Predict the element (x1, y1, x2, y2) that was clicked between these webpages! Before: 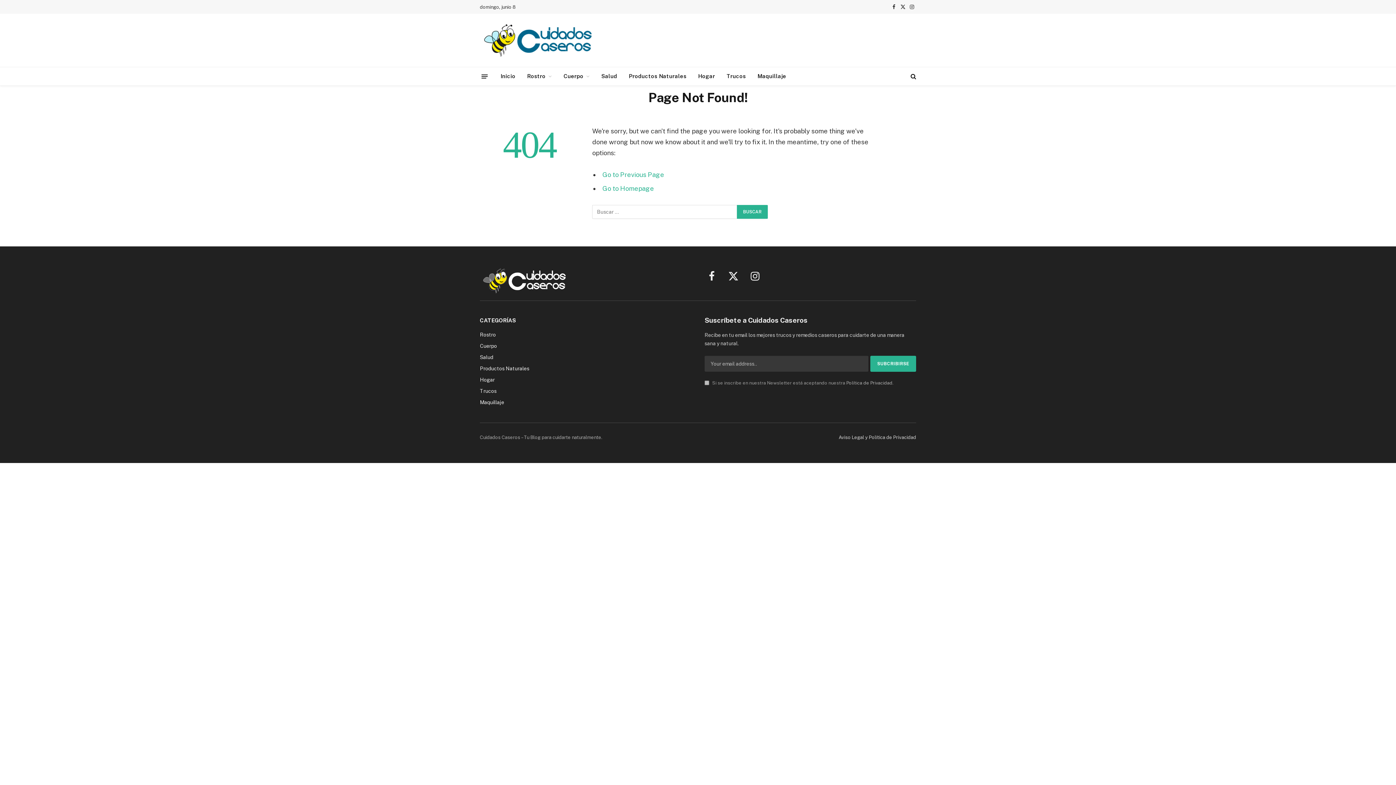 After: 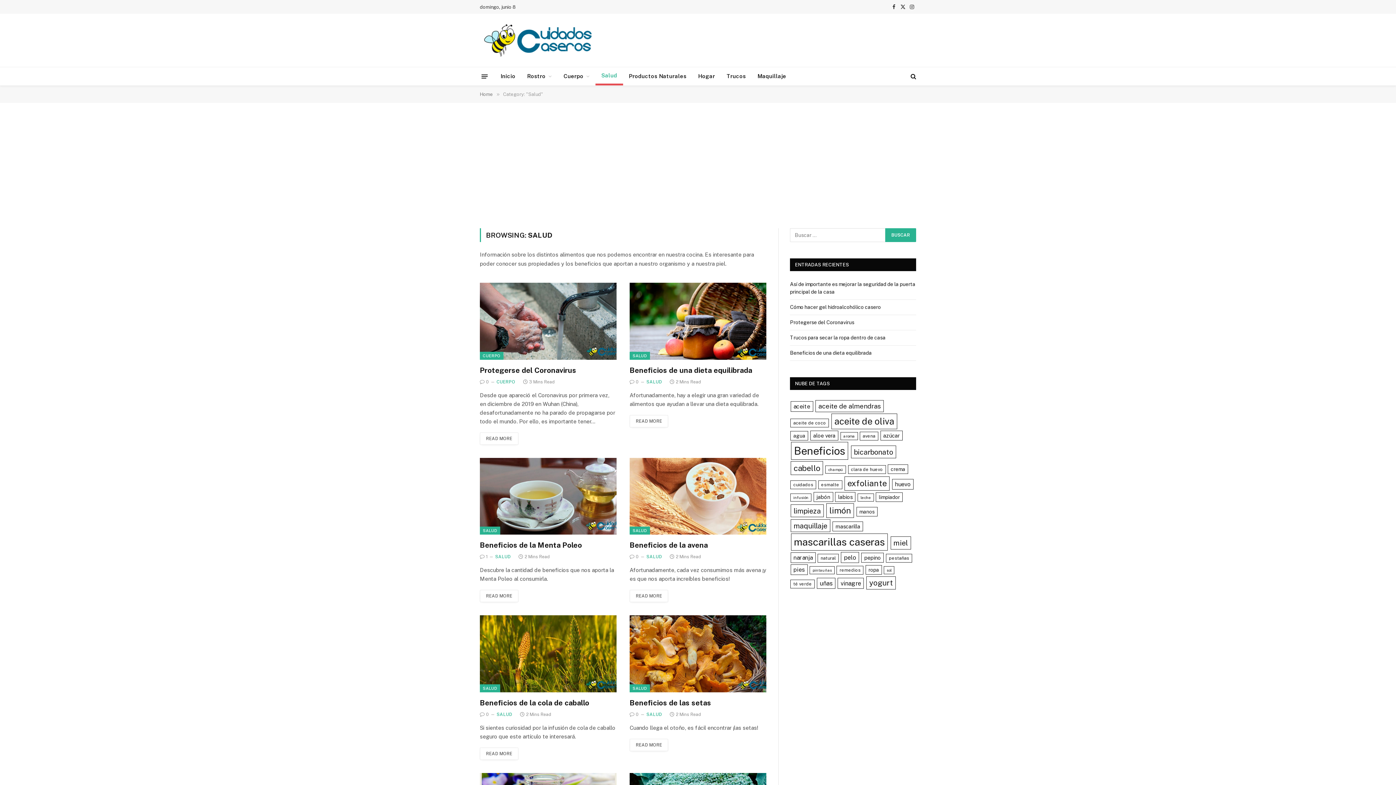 Action: label: Salud bbox: (595, 67, 623, 85)